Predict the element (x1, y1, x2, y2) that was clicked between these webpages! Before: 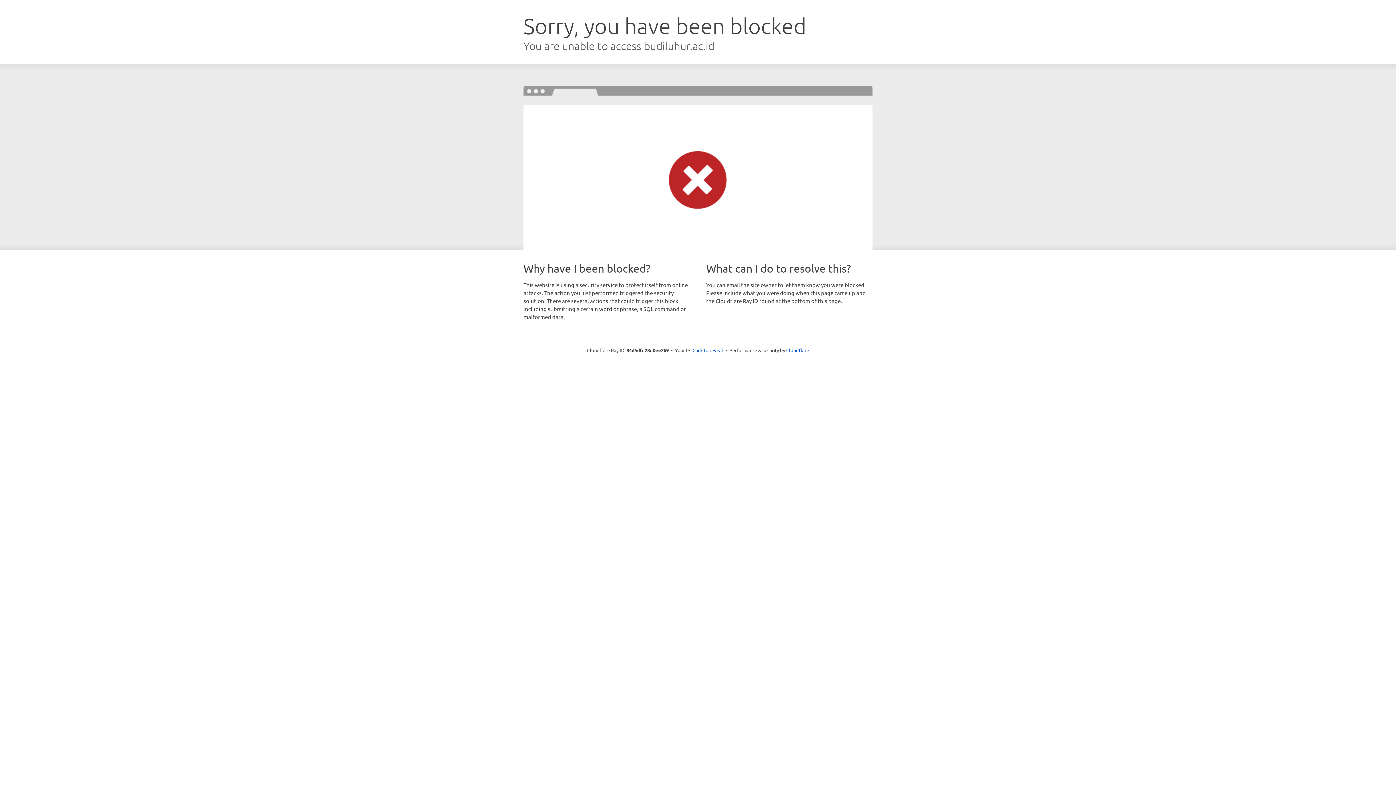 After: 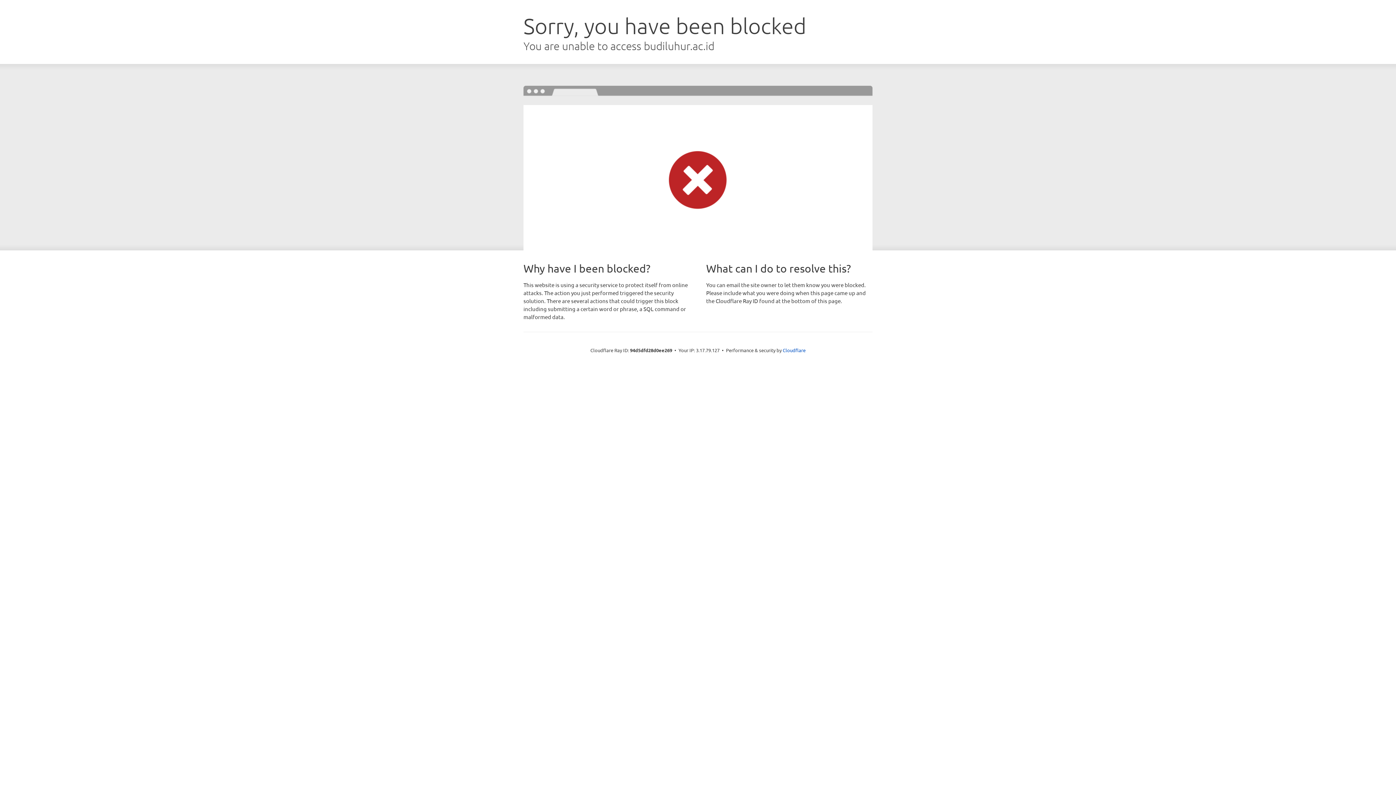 Action: label: Click to reveal bbox: (692, 346, 723, 353)